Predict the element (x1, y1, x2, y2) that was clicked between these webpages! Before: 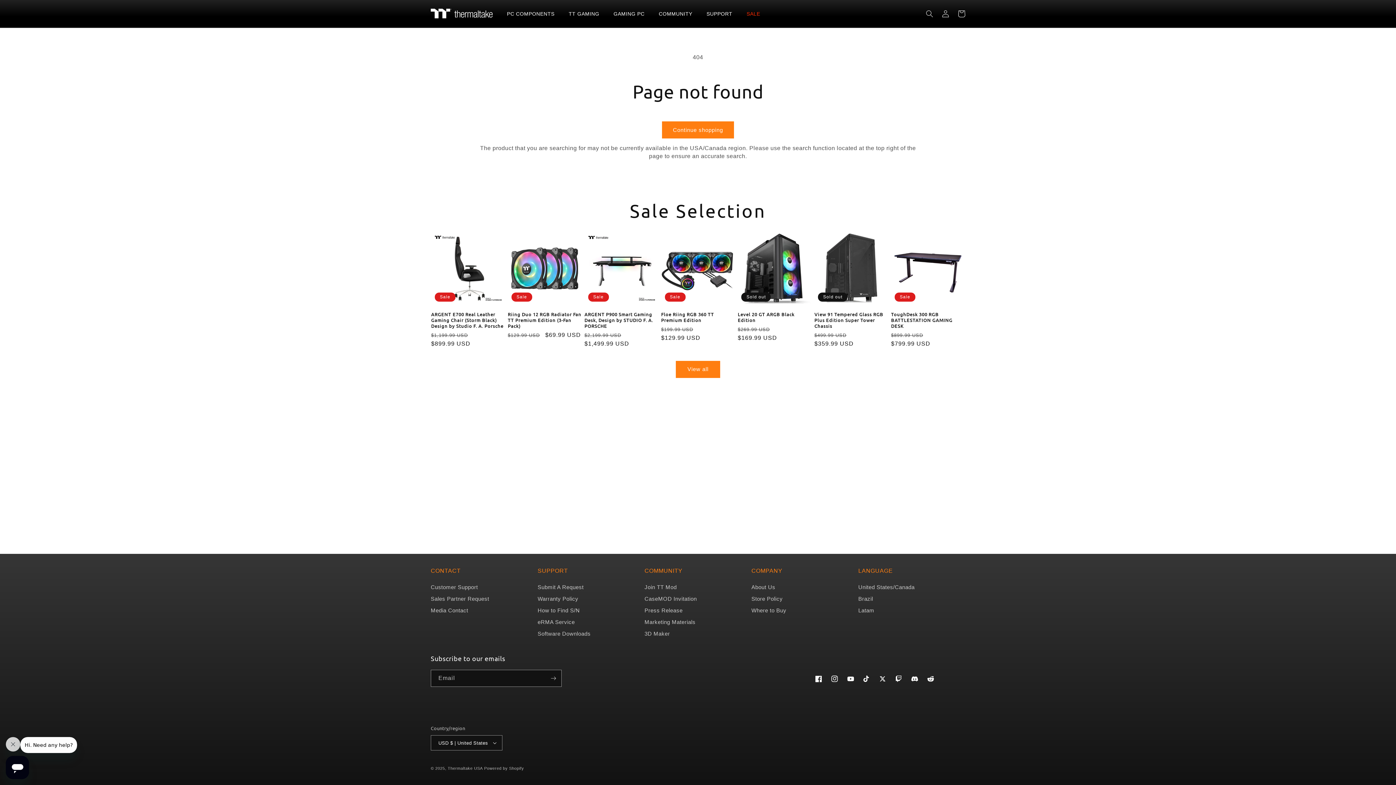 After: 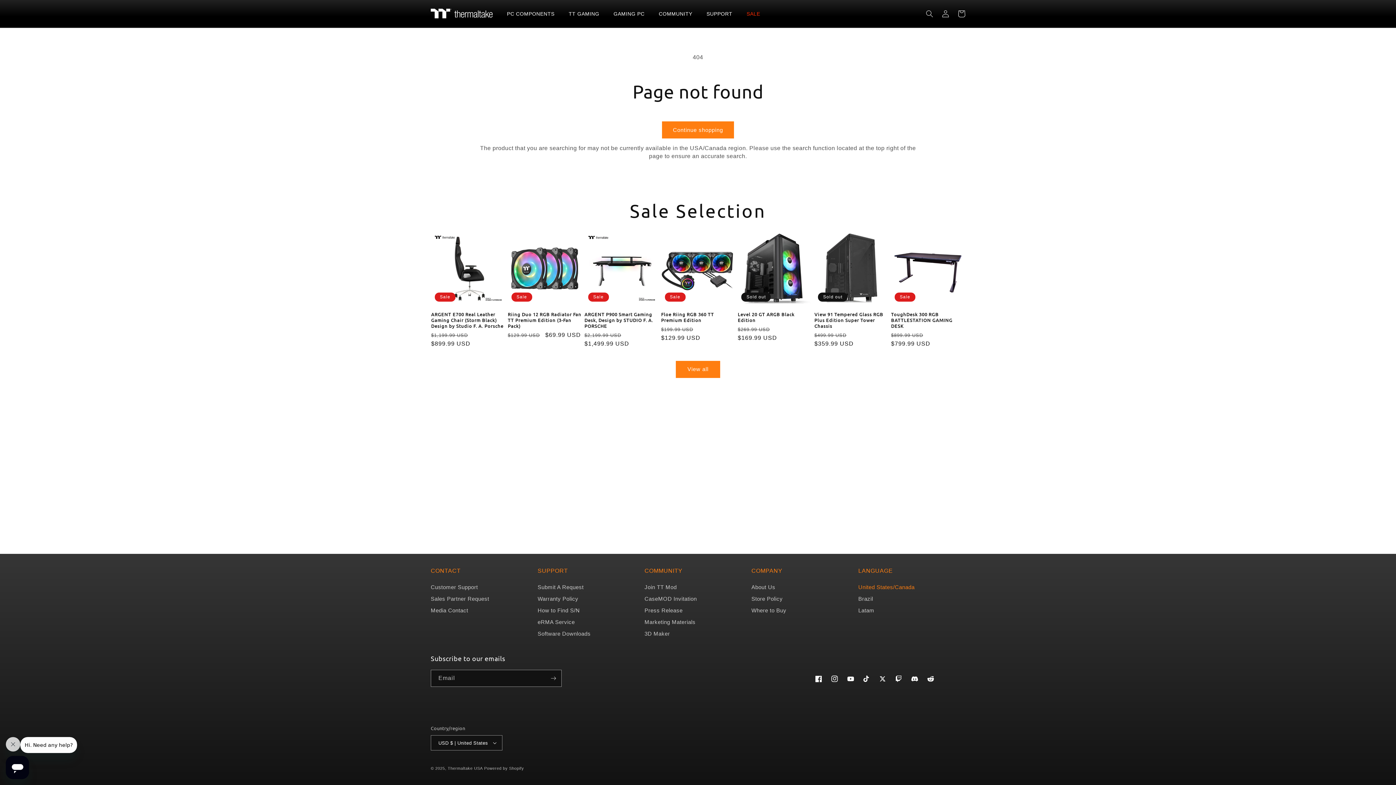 Action: bbox: (858, 582, 914, 594) label: United States/Canada